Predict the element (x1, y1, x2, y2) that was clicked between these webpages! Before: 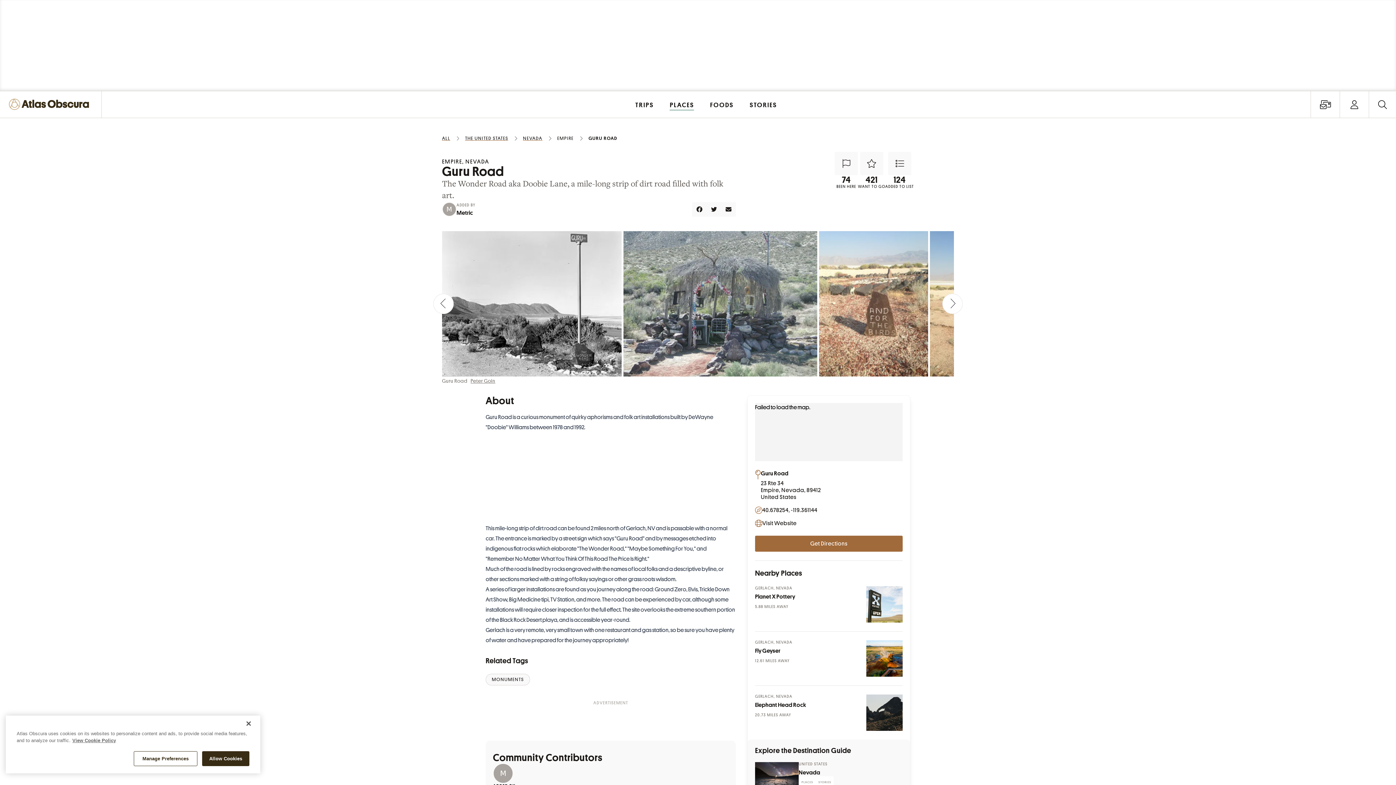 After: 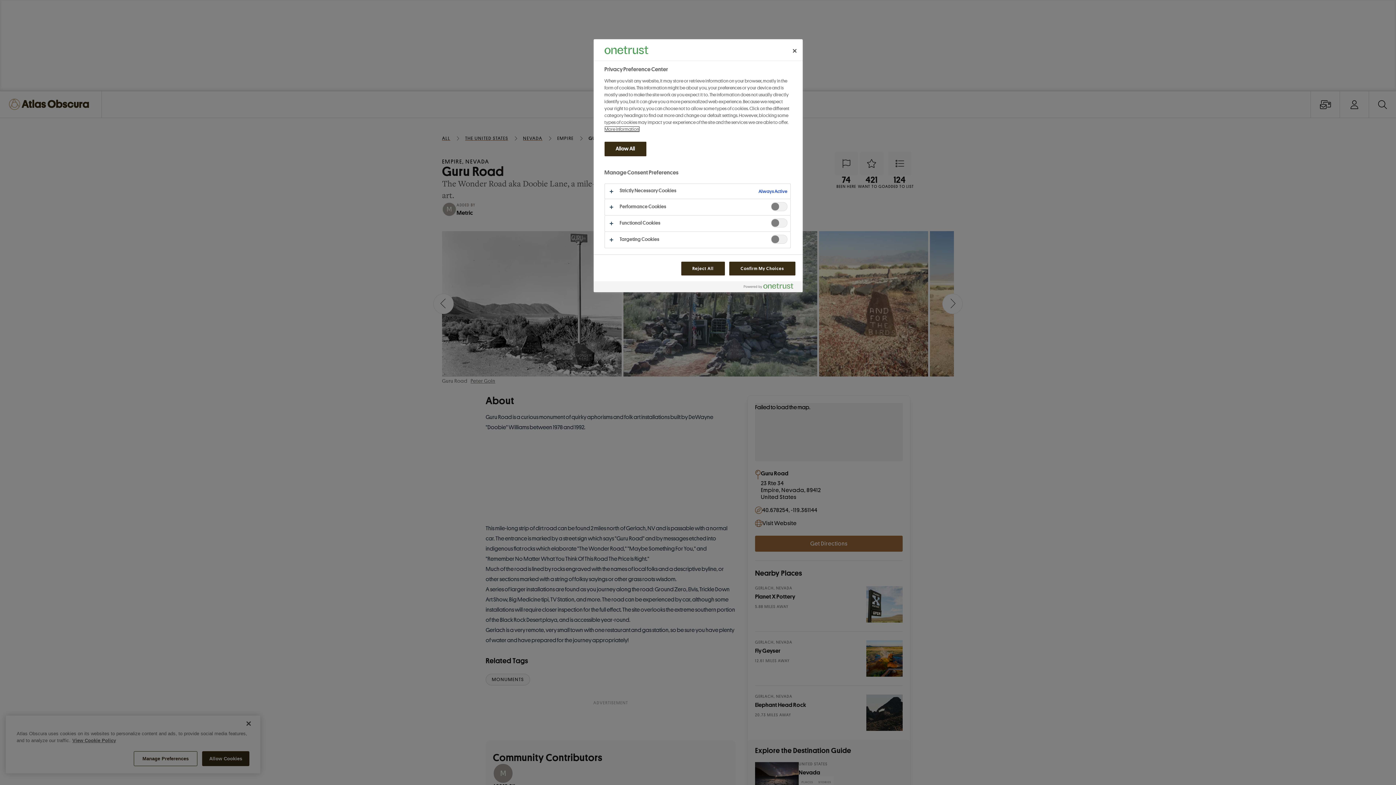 Action: bbox: (133, 751, 197, 766) label: Manage Preferences